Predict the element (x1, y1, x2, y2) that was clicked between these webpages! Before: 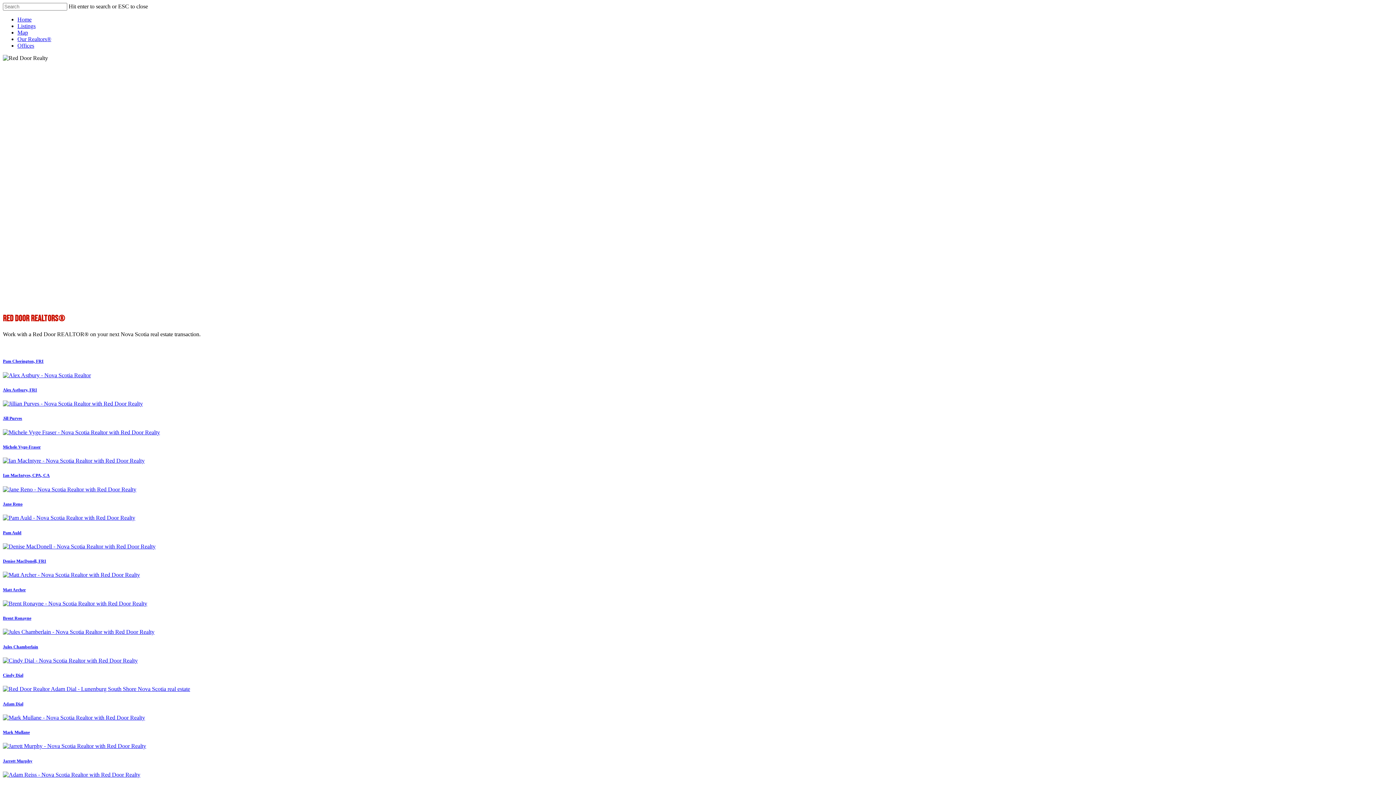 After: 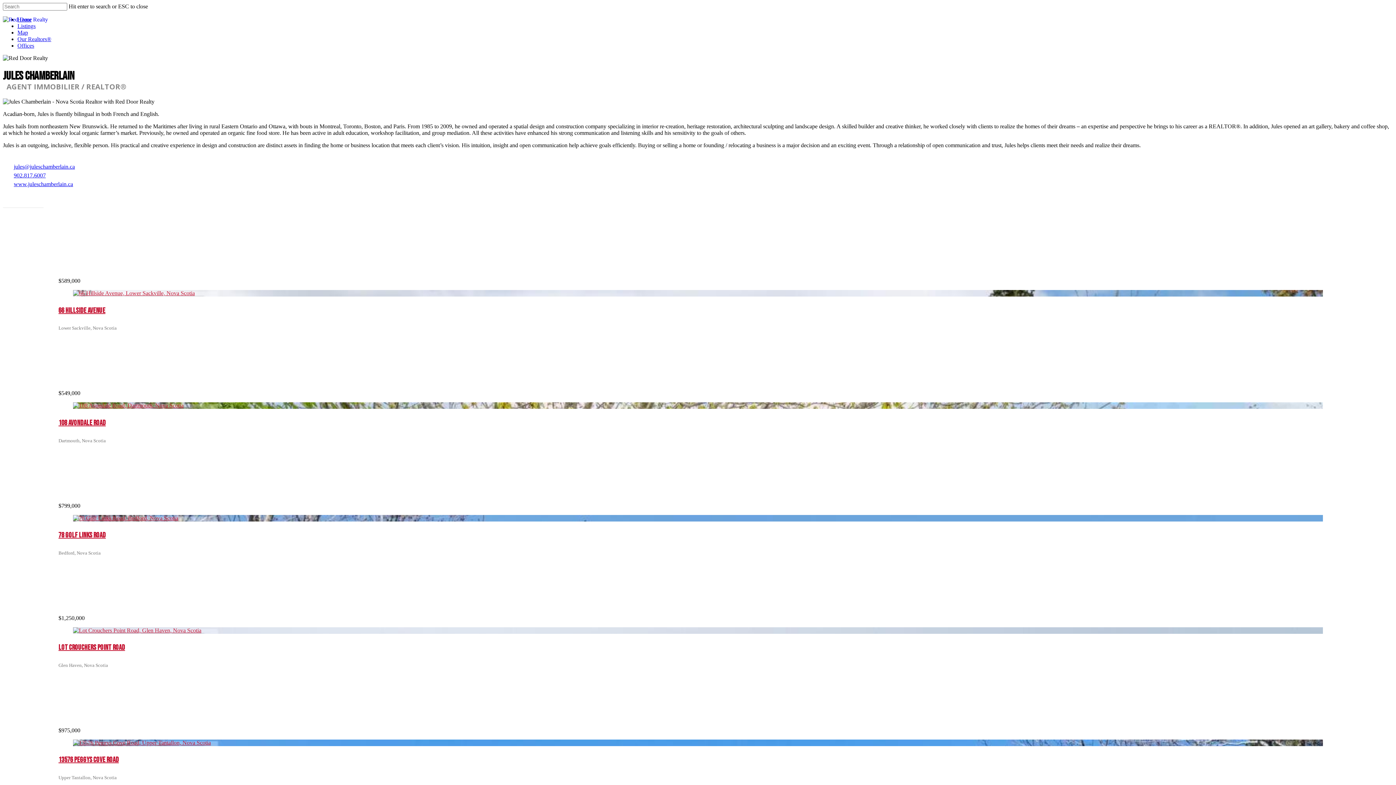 Action: bbox: (2, 644, 38, 649) label: Jules Chamberlain